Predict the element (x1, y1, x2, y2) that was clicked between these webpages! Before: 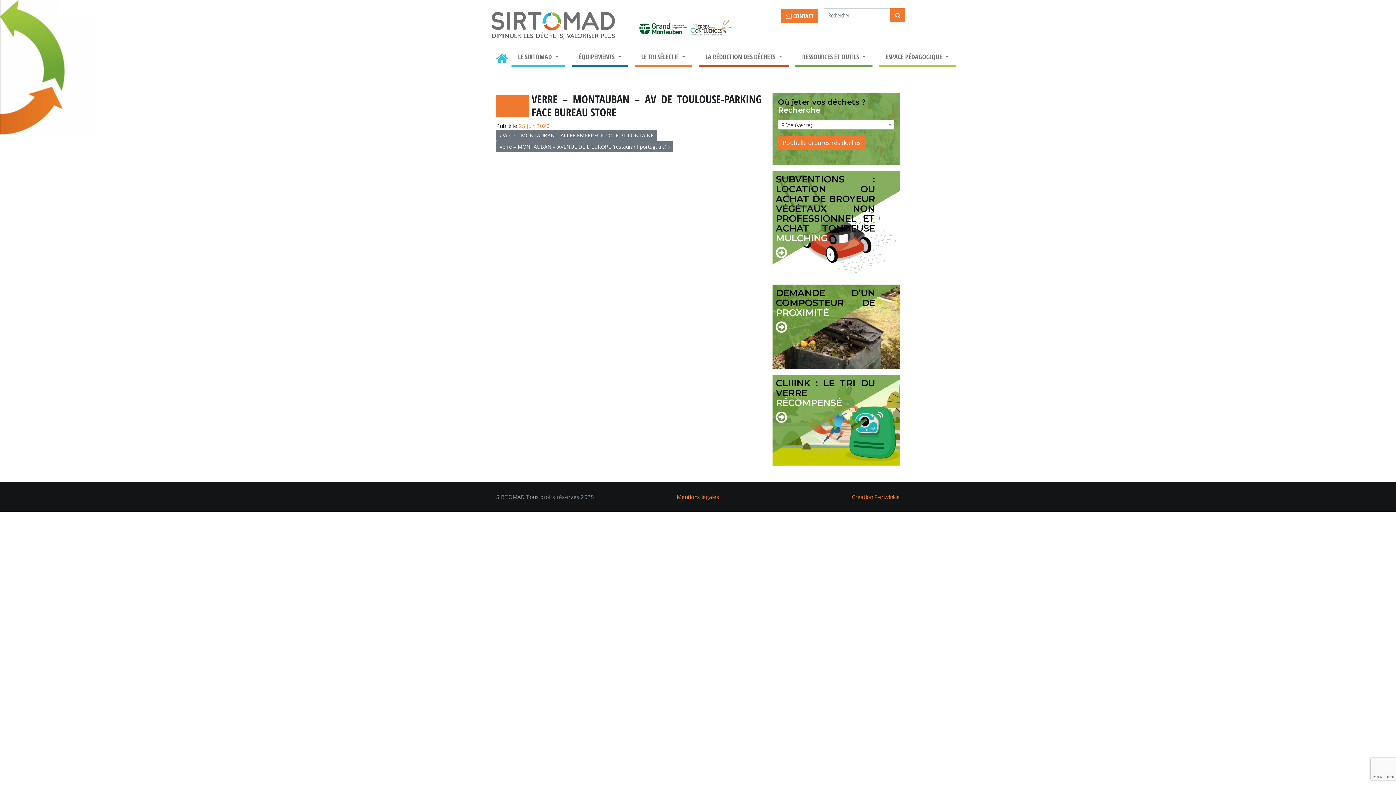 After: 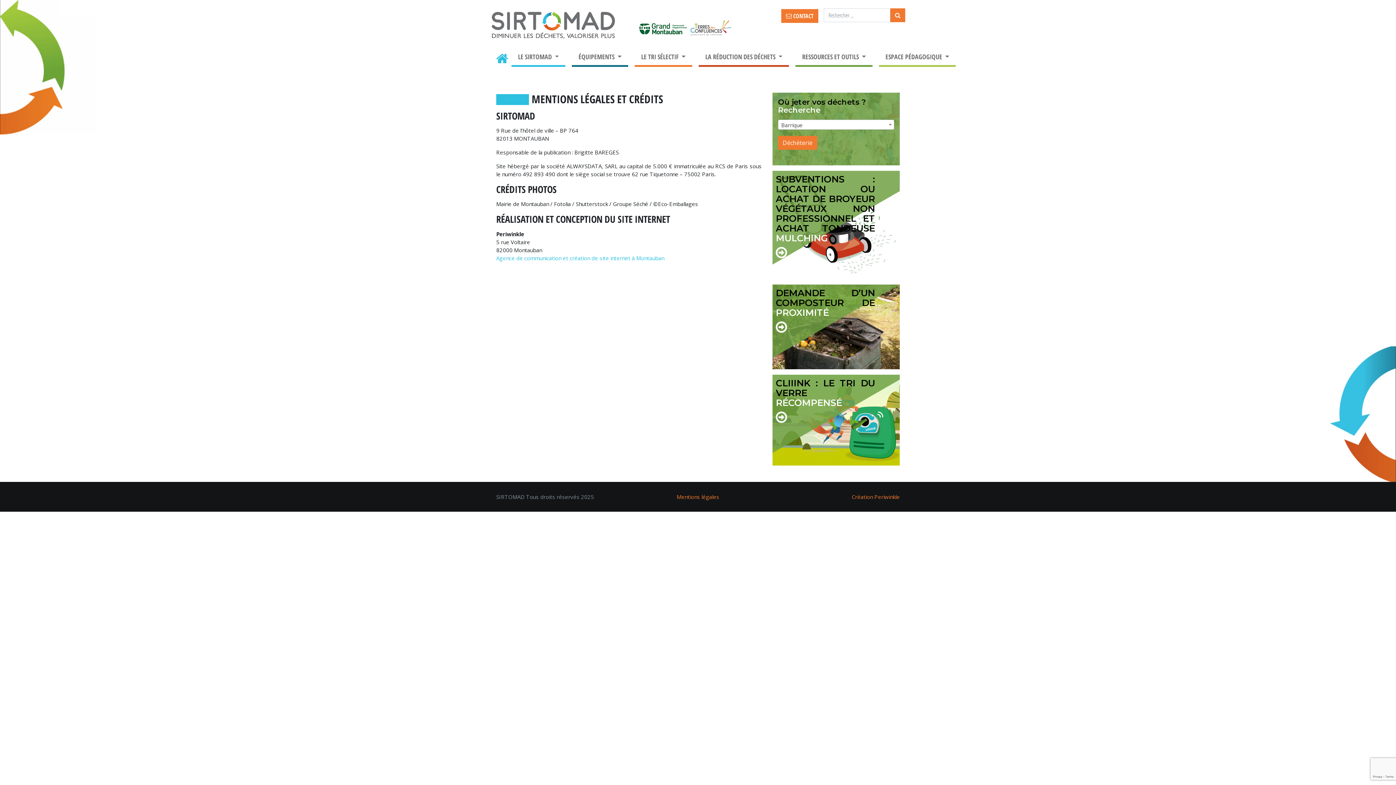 Action: label: Mentions légales bbox: (676, 493, 719, 500)